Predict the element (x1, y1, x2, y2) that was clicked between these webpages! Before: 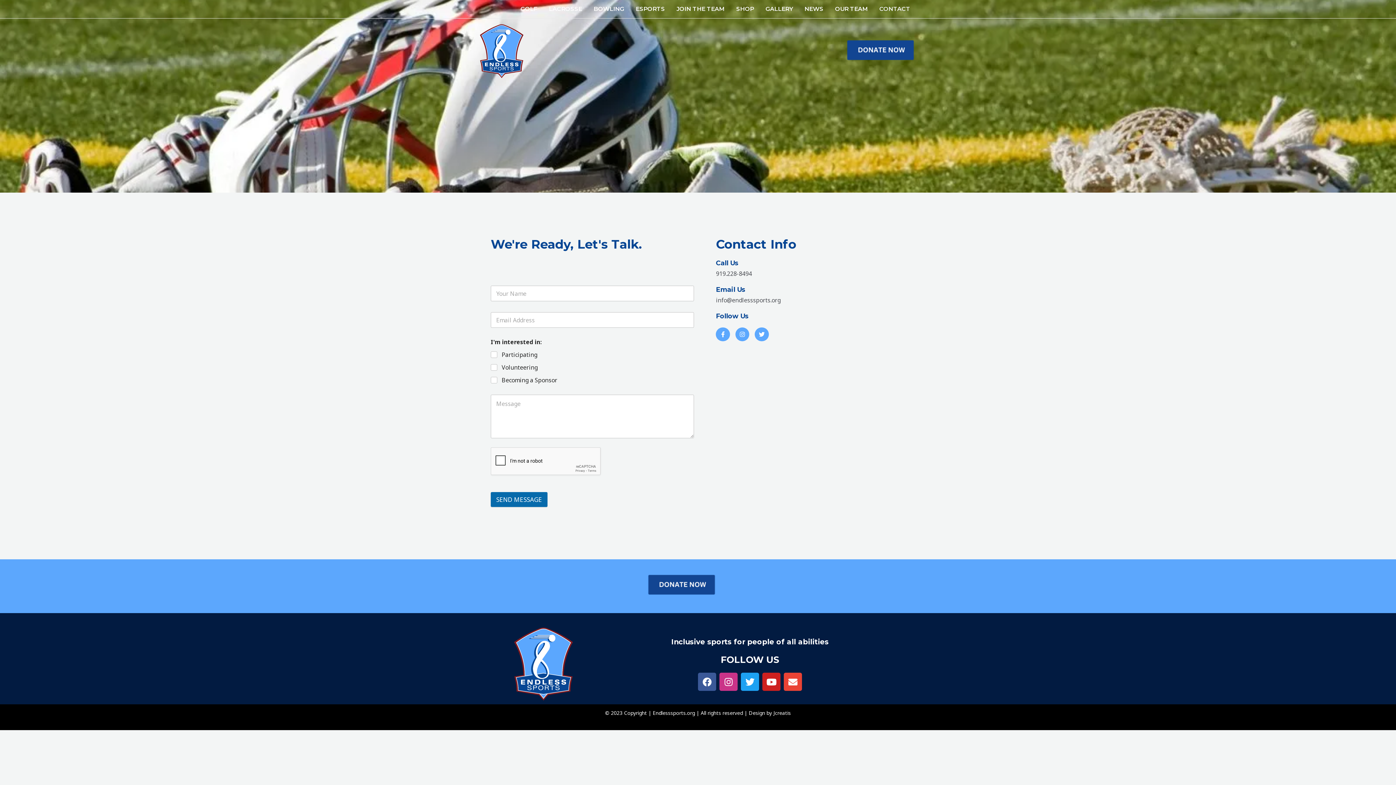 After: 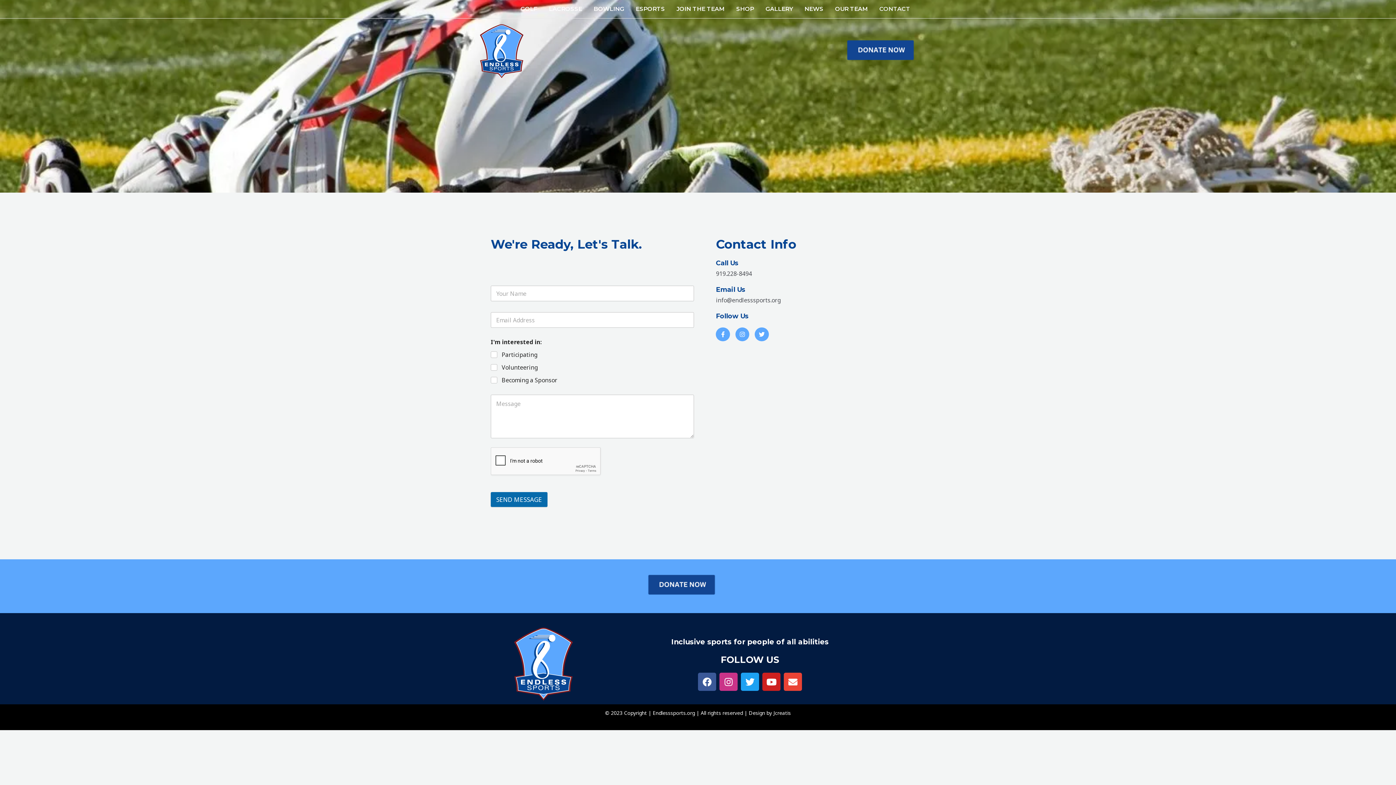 Action: bbox: (716, 259, 738, 267) label: Call Us